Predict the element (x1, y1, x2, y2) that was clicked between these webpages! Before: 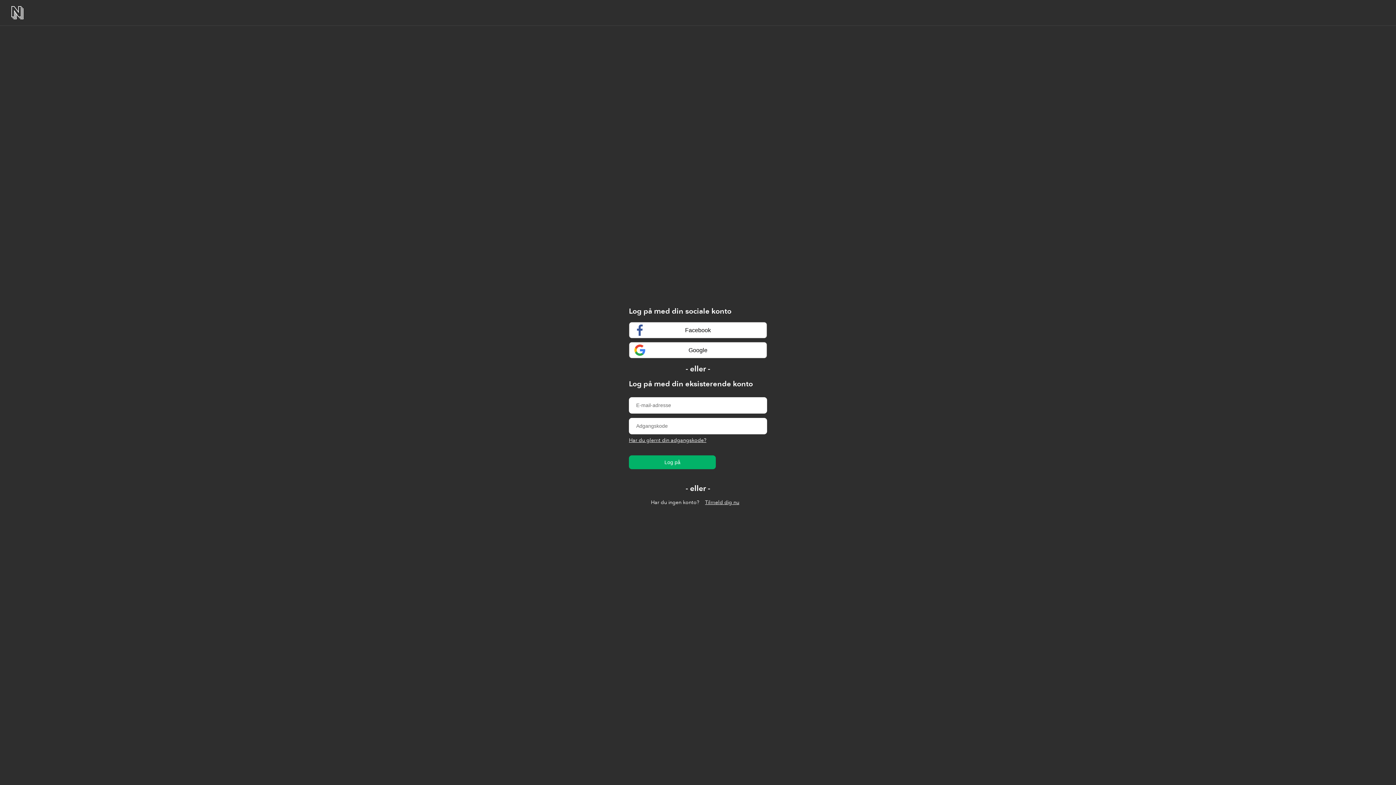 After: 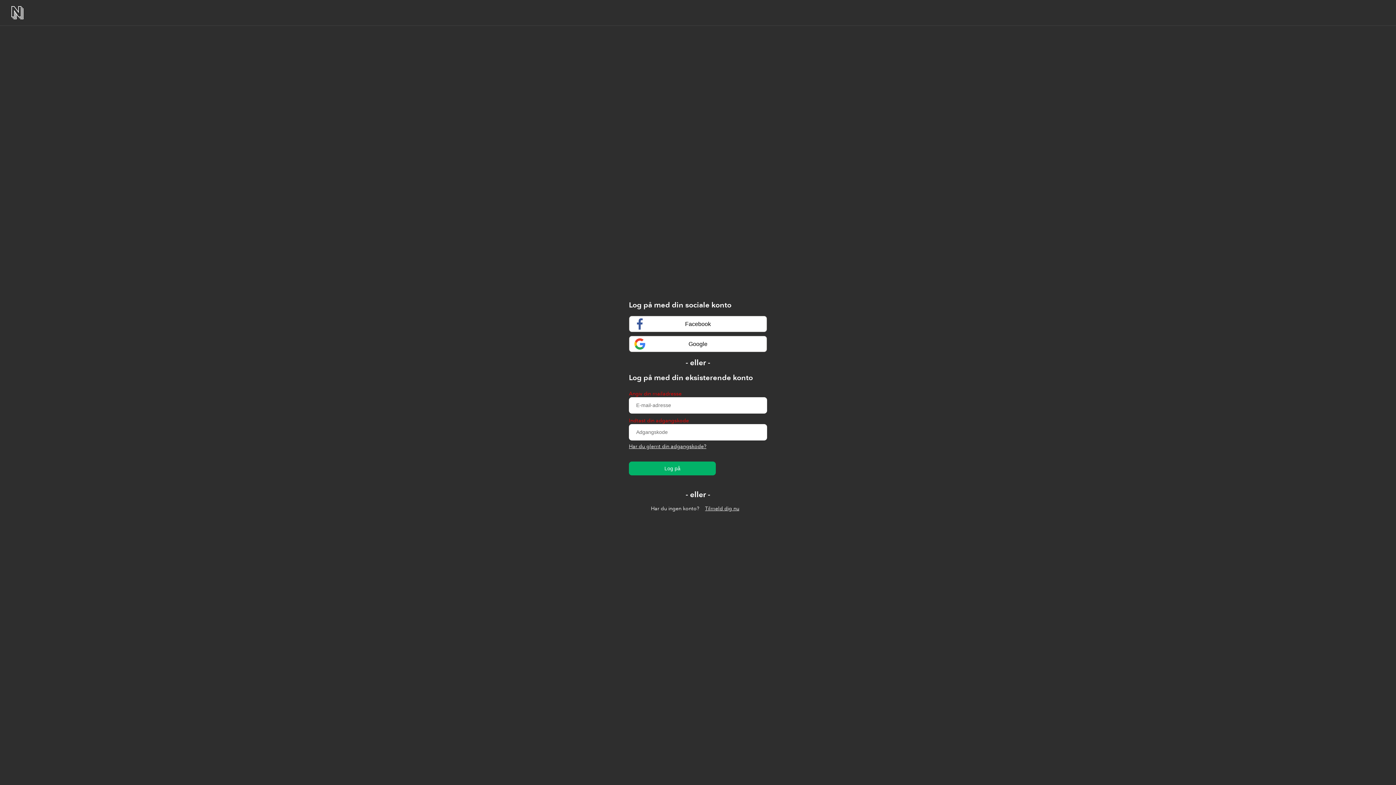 Action: label: Log på bbox: (629, 455, 716, 469)